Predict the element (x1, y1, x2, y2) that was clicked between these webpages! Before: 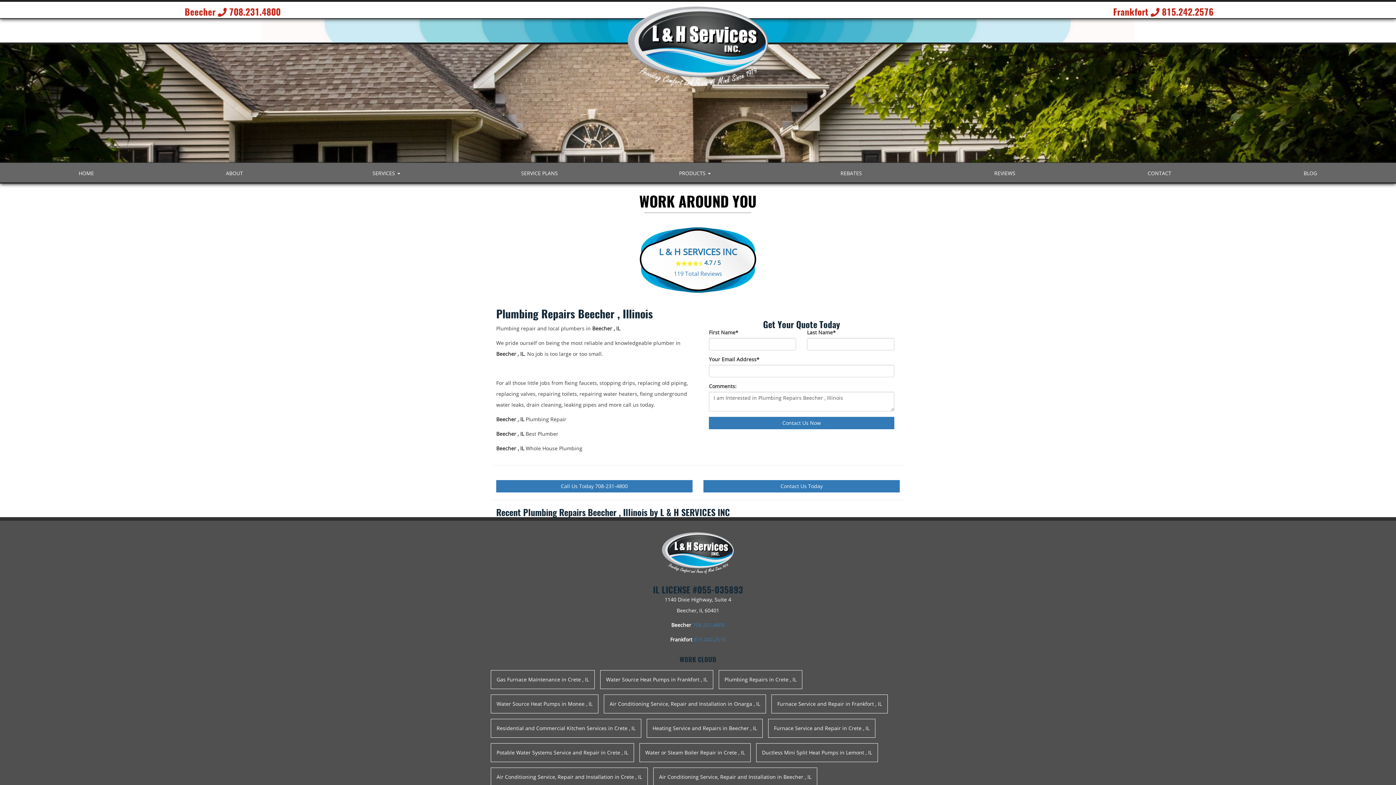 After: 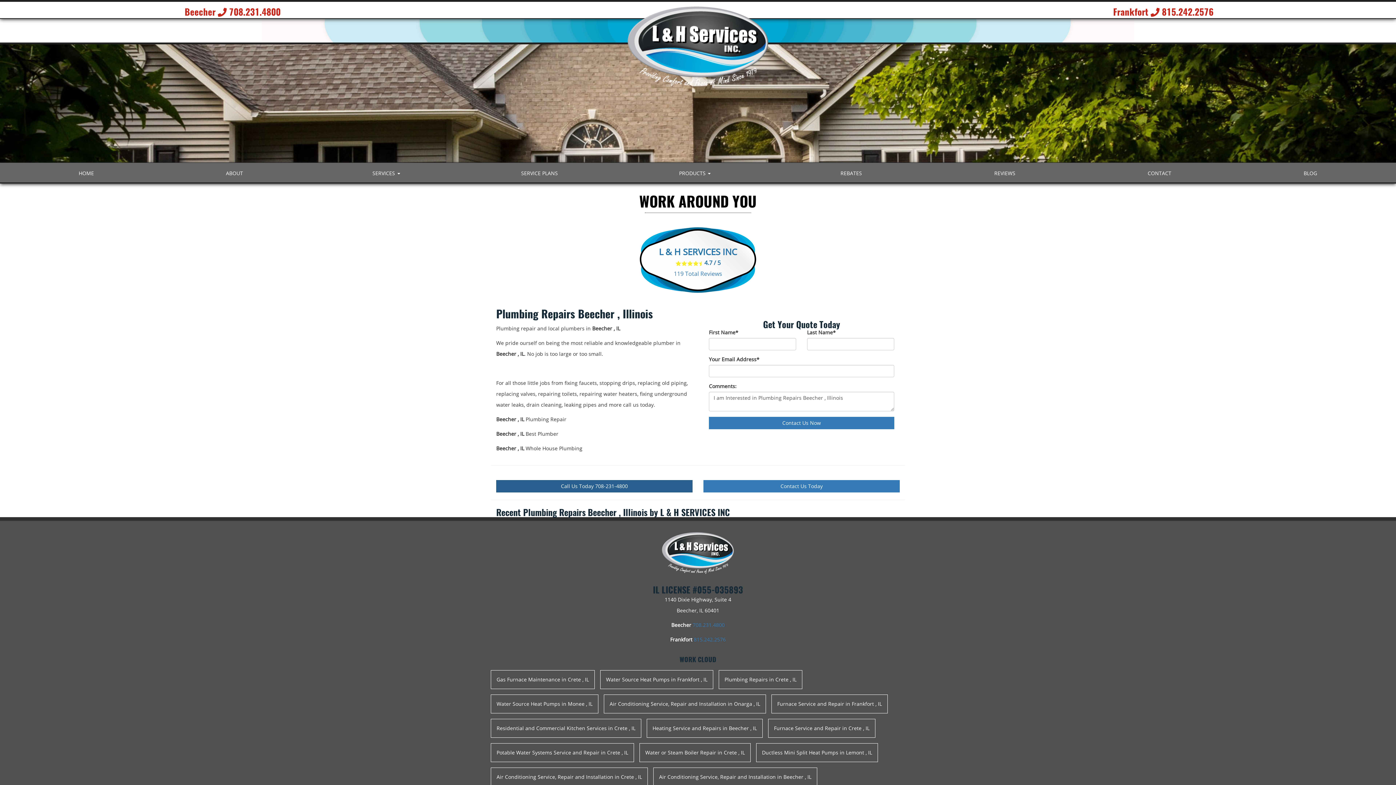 Action: label: Call Us Today 708-231-4800 bbox: (496, 480, 692, 492)